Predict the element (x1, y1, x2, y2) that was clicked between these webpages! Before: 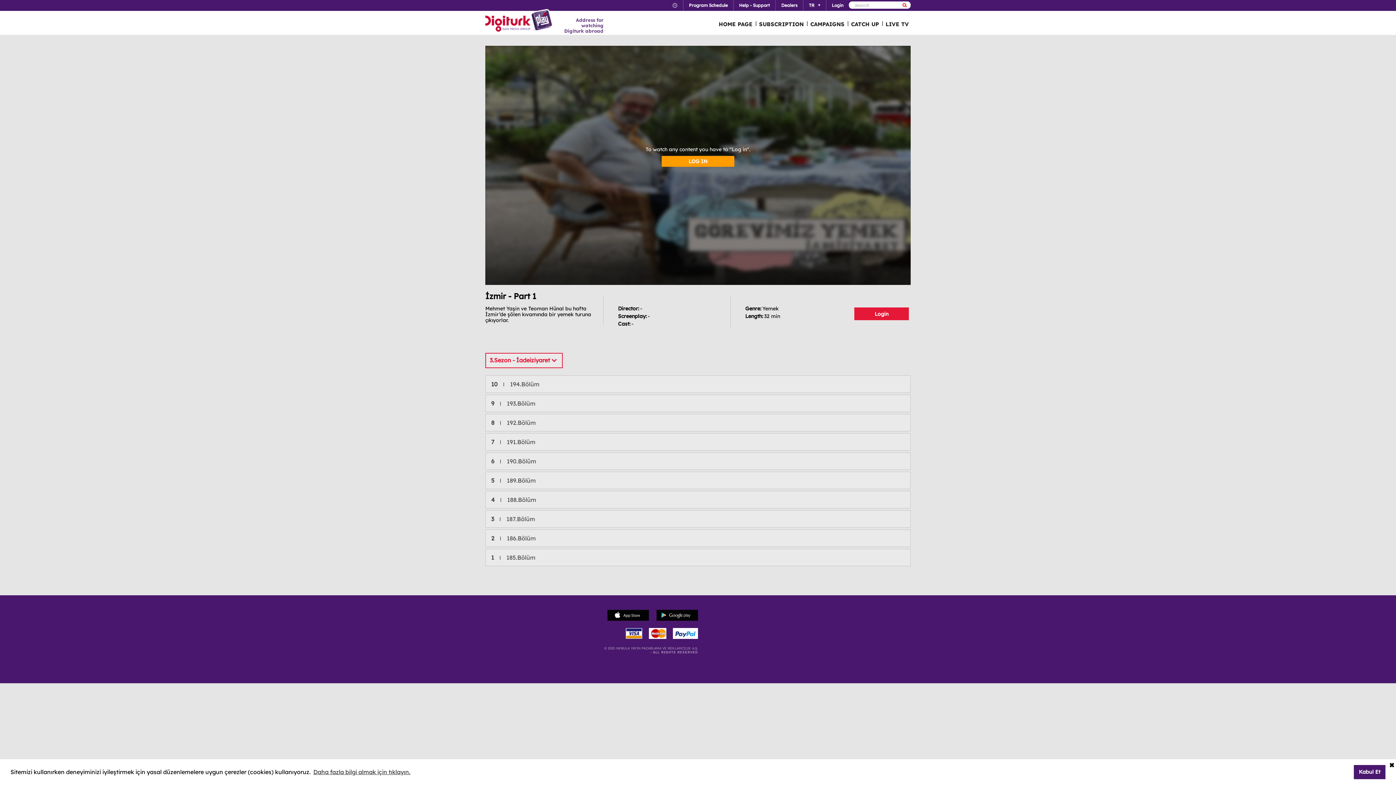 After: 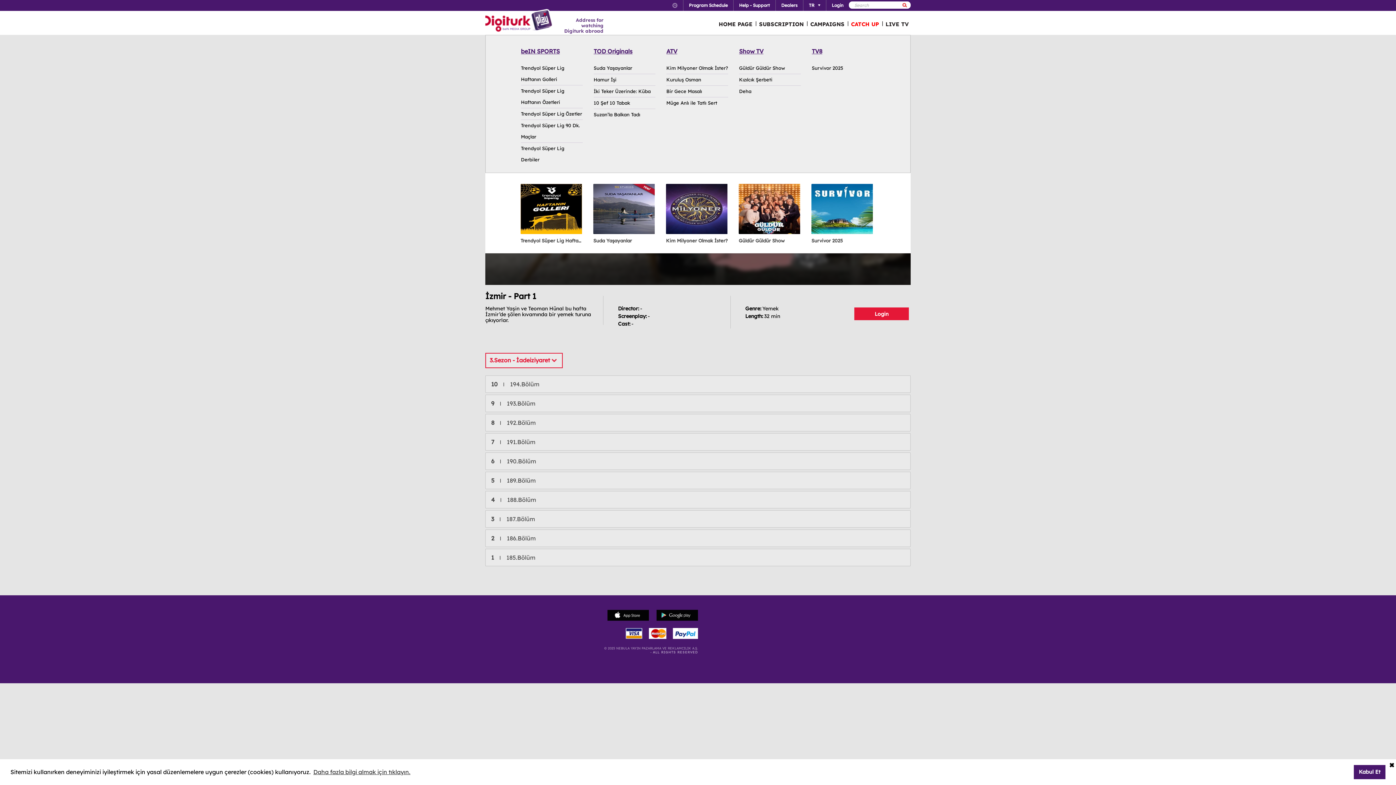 Action: bbox: (847, 12, 882, 34) label: CATCH UP